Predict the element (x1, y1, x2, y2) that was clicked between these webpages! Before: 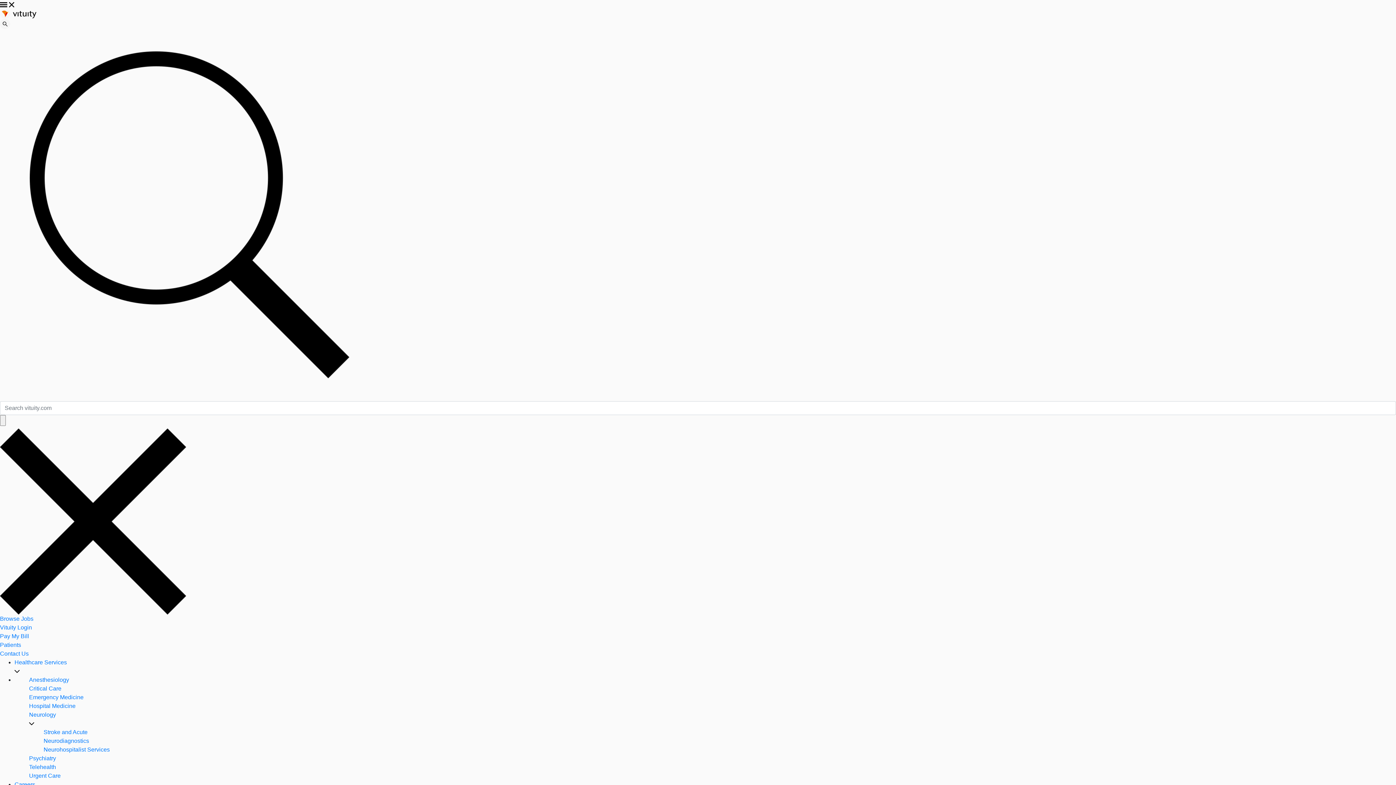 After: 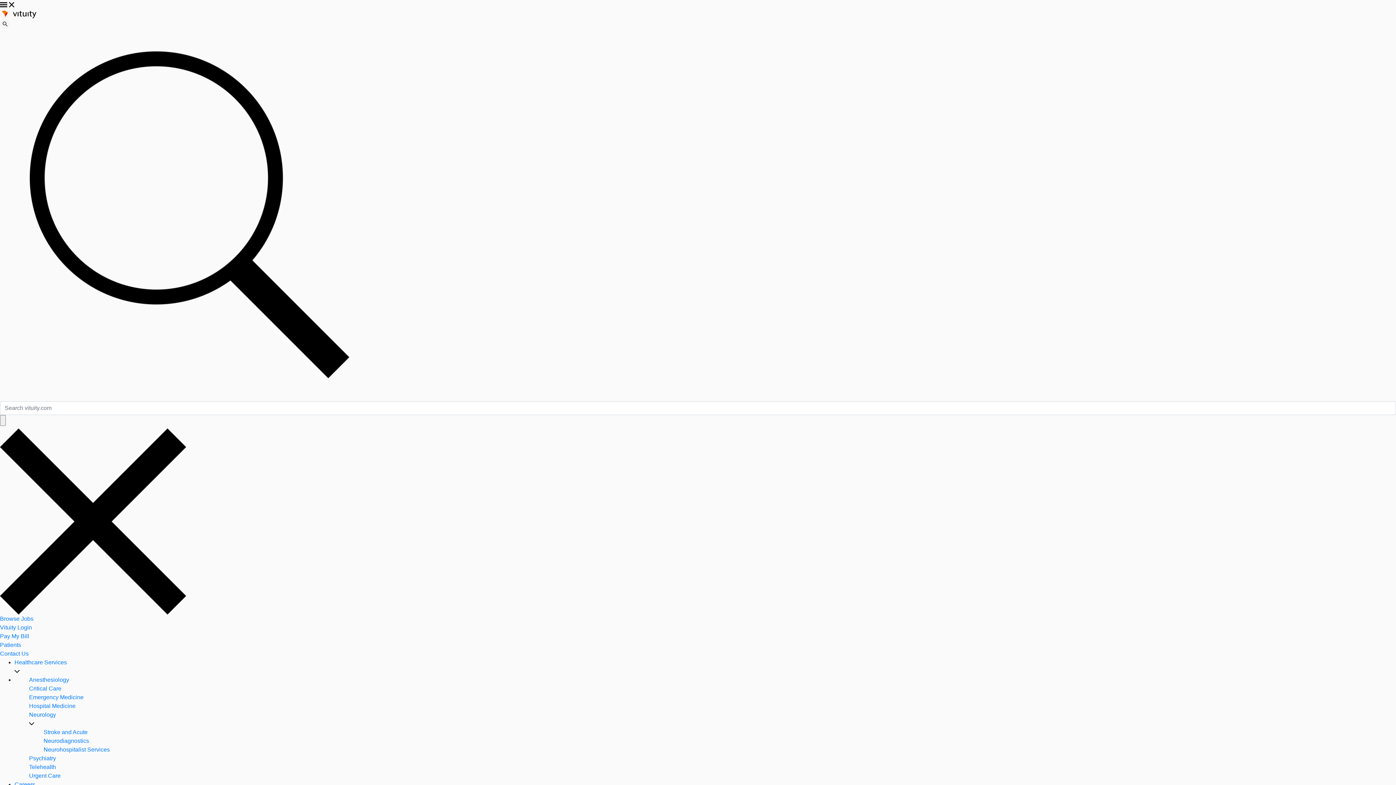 Action: bbox: (29, 712, 56, 718) label: Neurology